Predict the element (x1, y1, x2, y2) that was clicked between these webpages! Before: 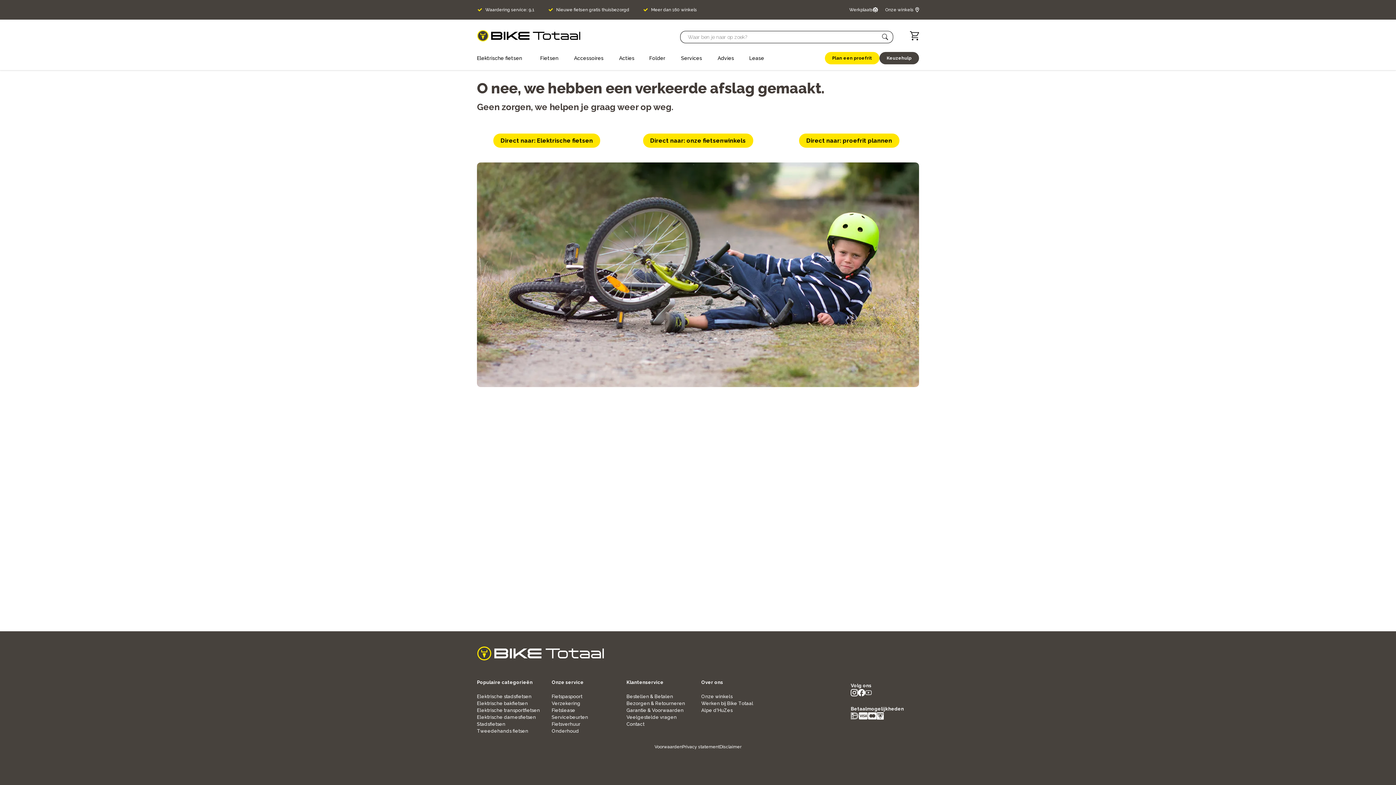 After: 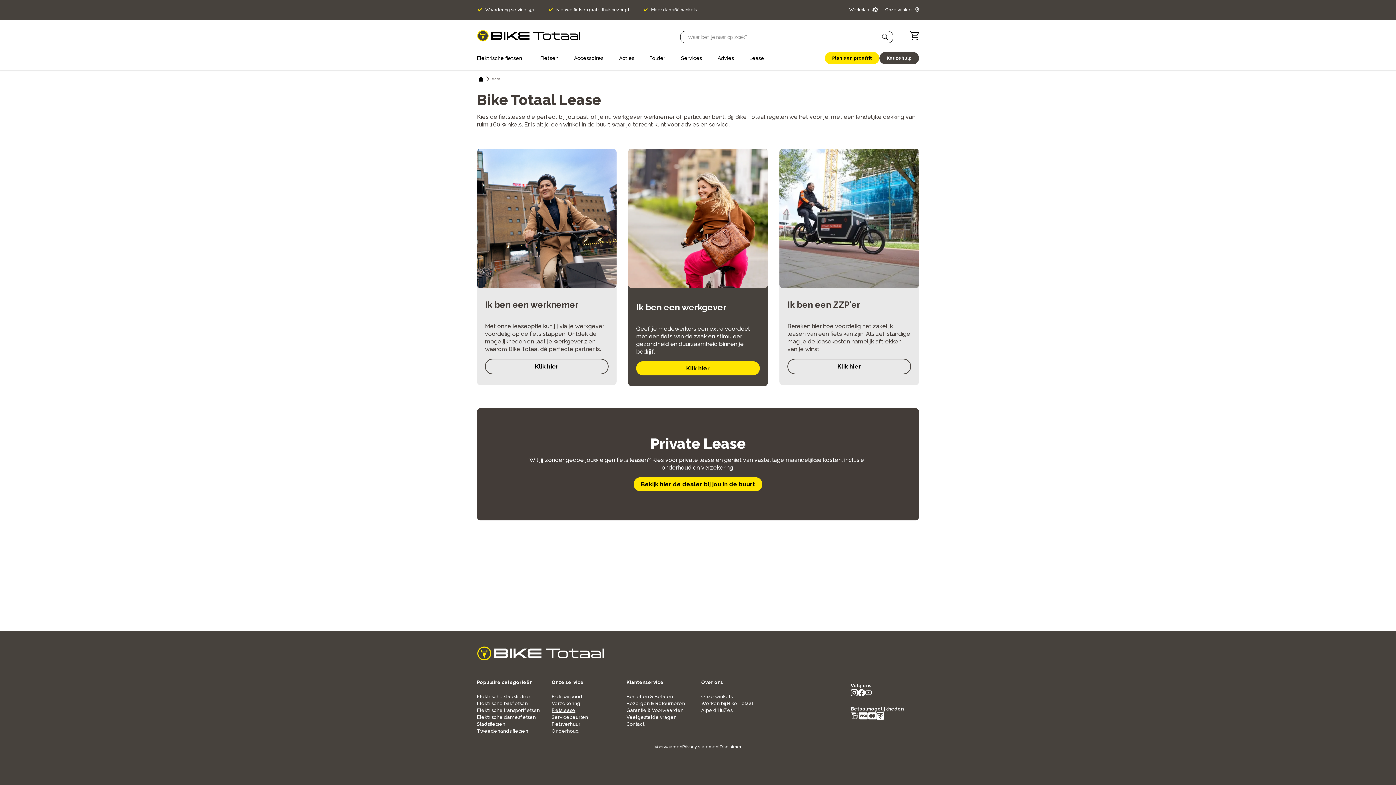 Action: label: Fietslease bbox: (551, 708, 575, 713)